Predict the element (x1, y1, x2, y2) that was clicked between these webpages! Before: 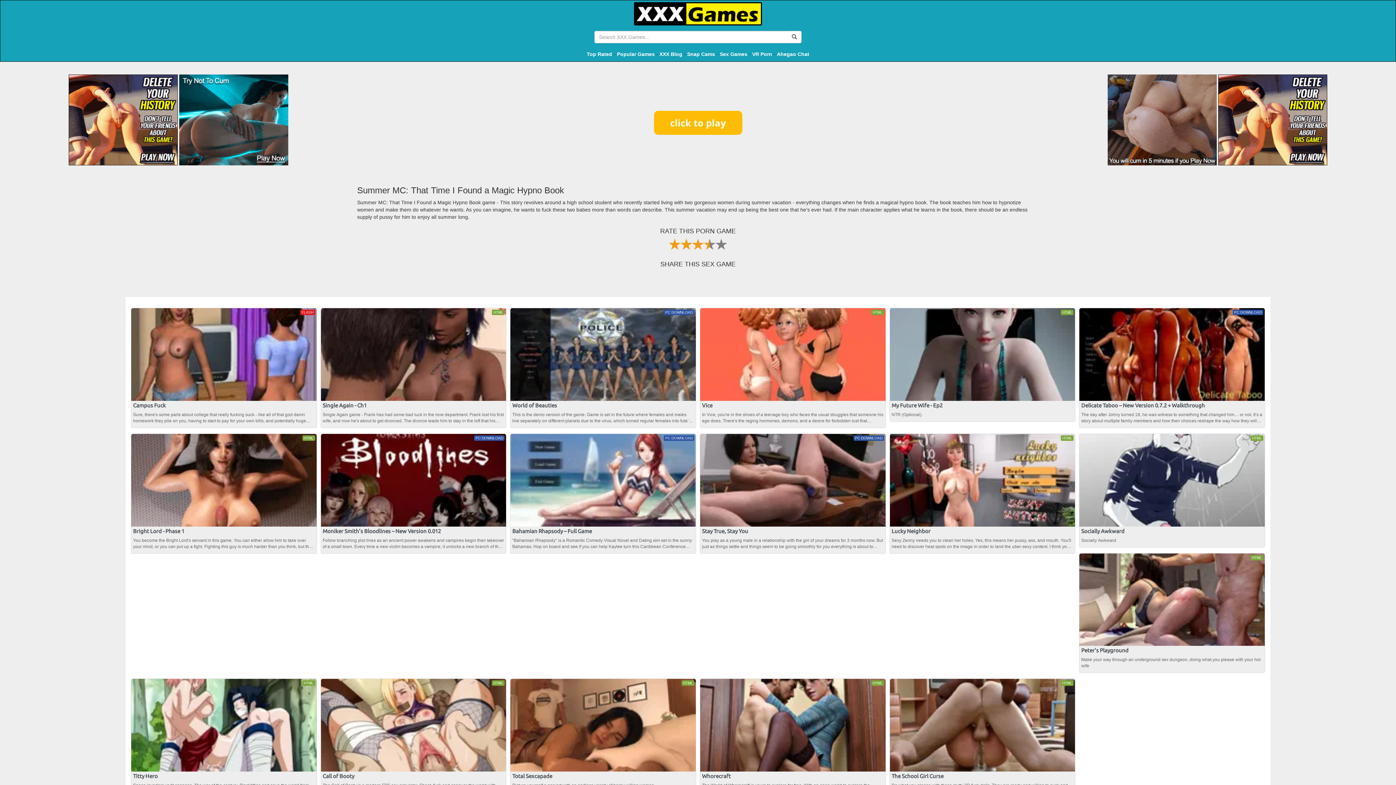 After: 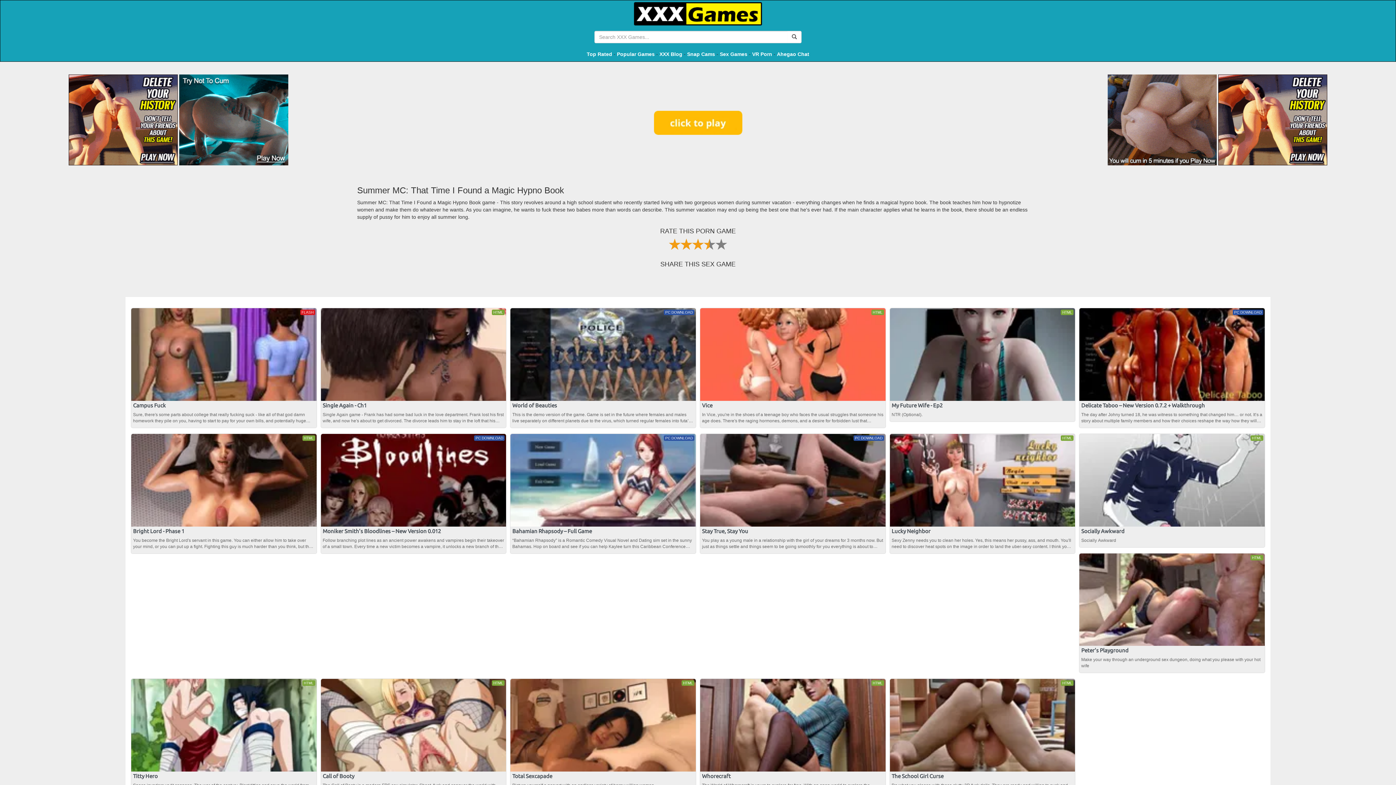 Action: bbox: (68, 119, 177, 125)